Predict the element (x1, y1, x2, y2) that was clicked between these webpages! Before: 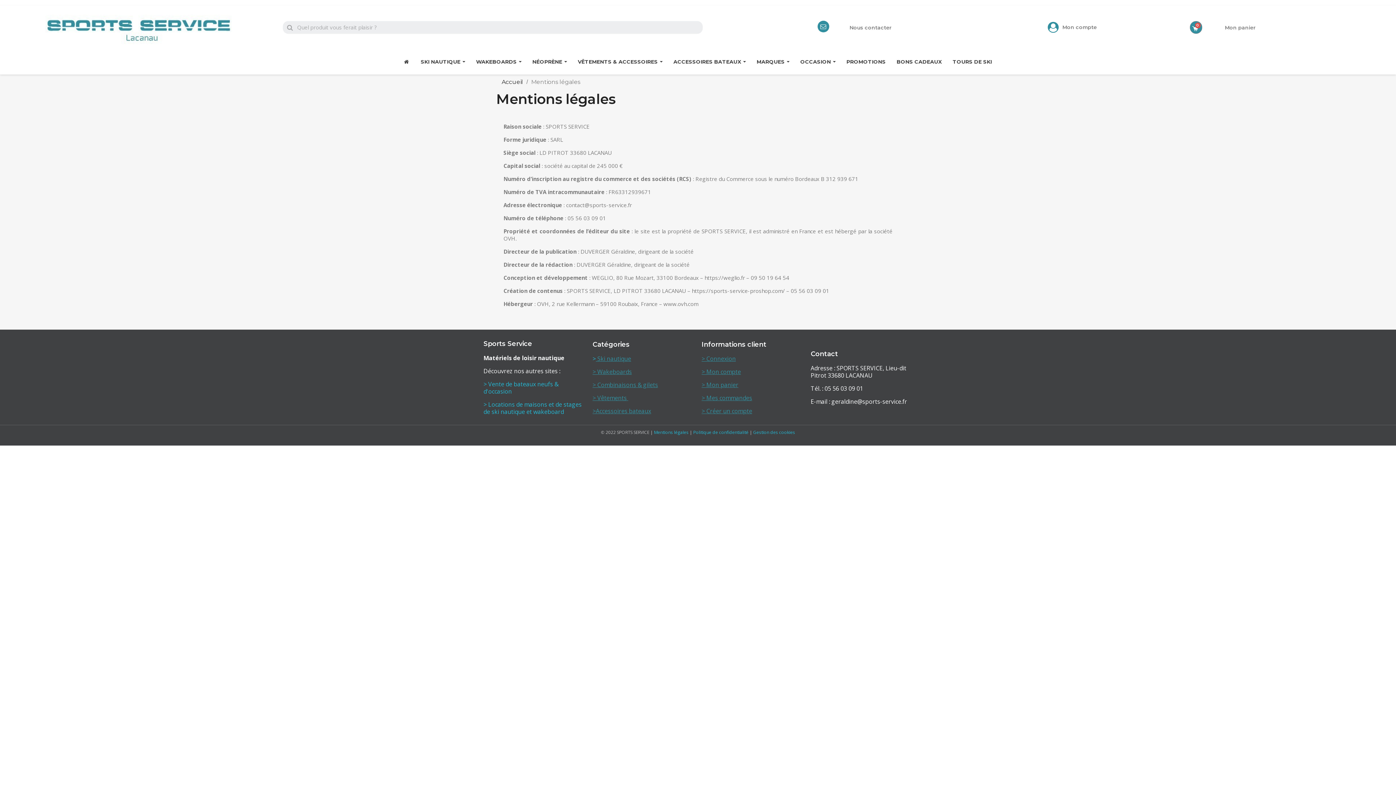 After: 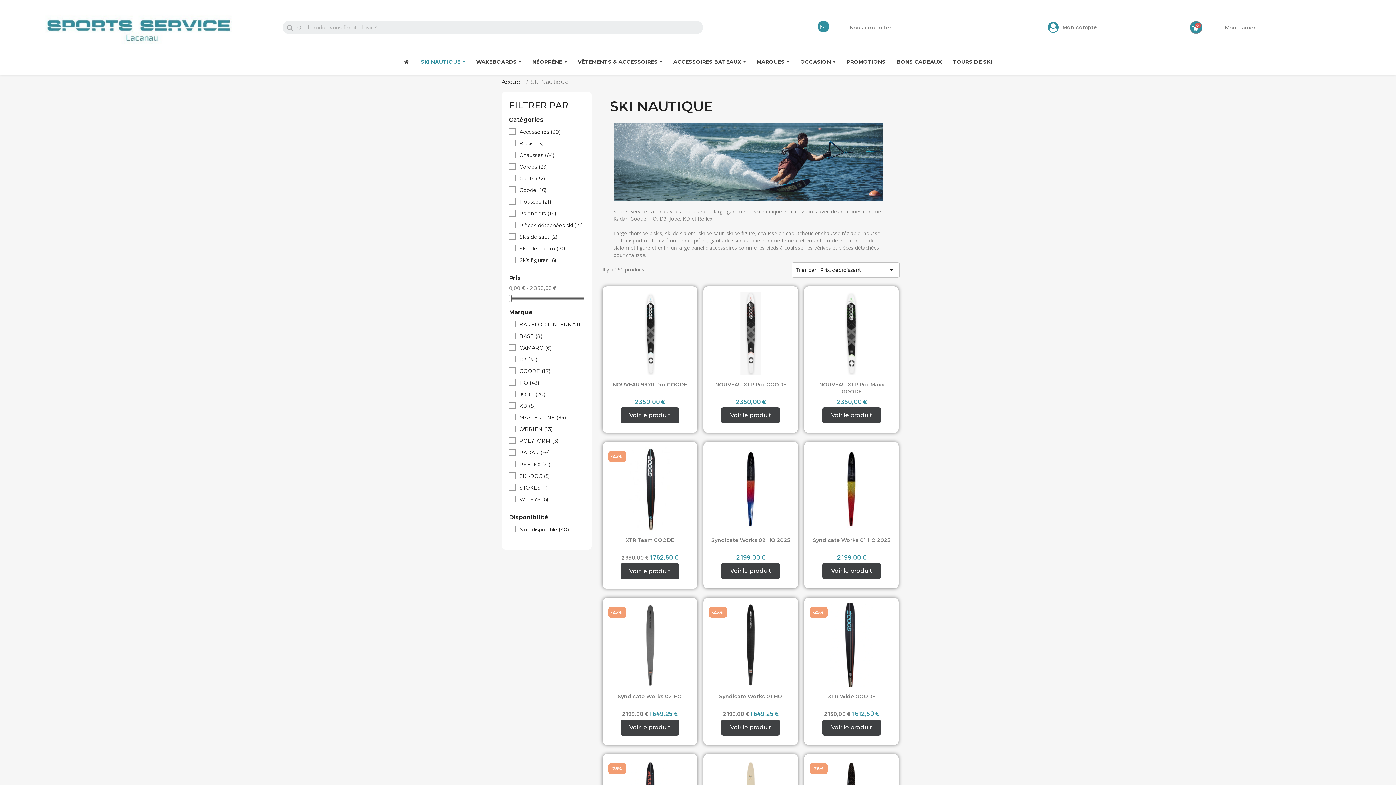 Action: bbox: (415, 52, 470, 70) label: SKI NAUTIQUE 